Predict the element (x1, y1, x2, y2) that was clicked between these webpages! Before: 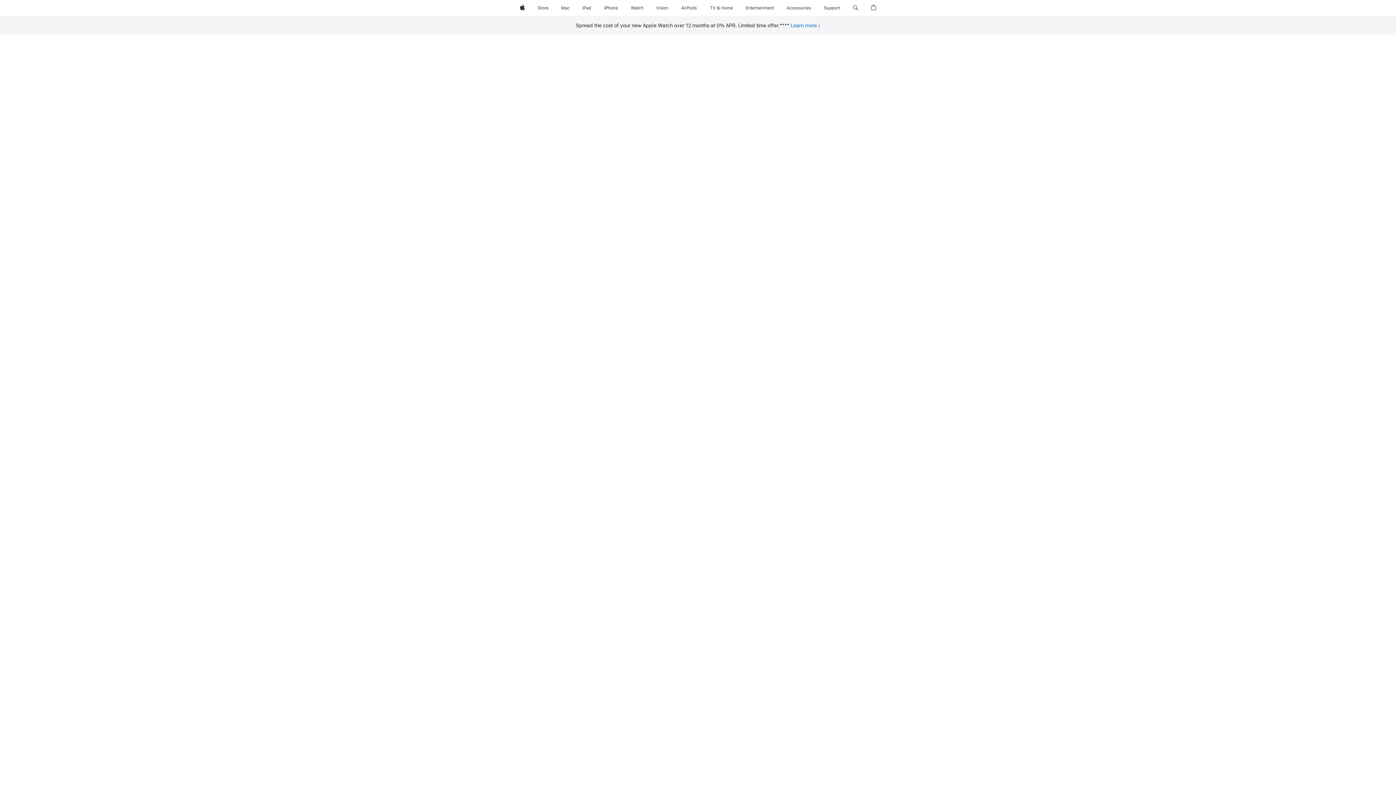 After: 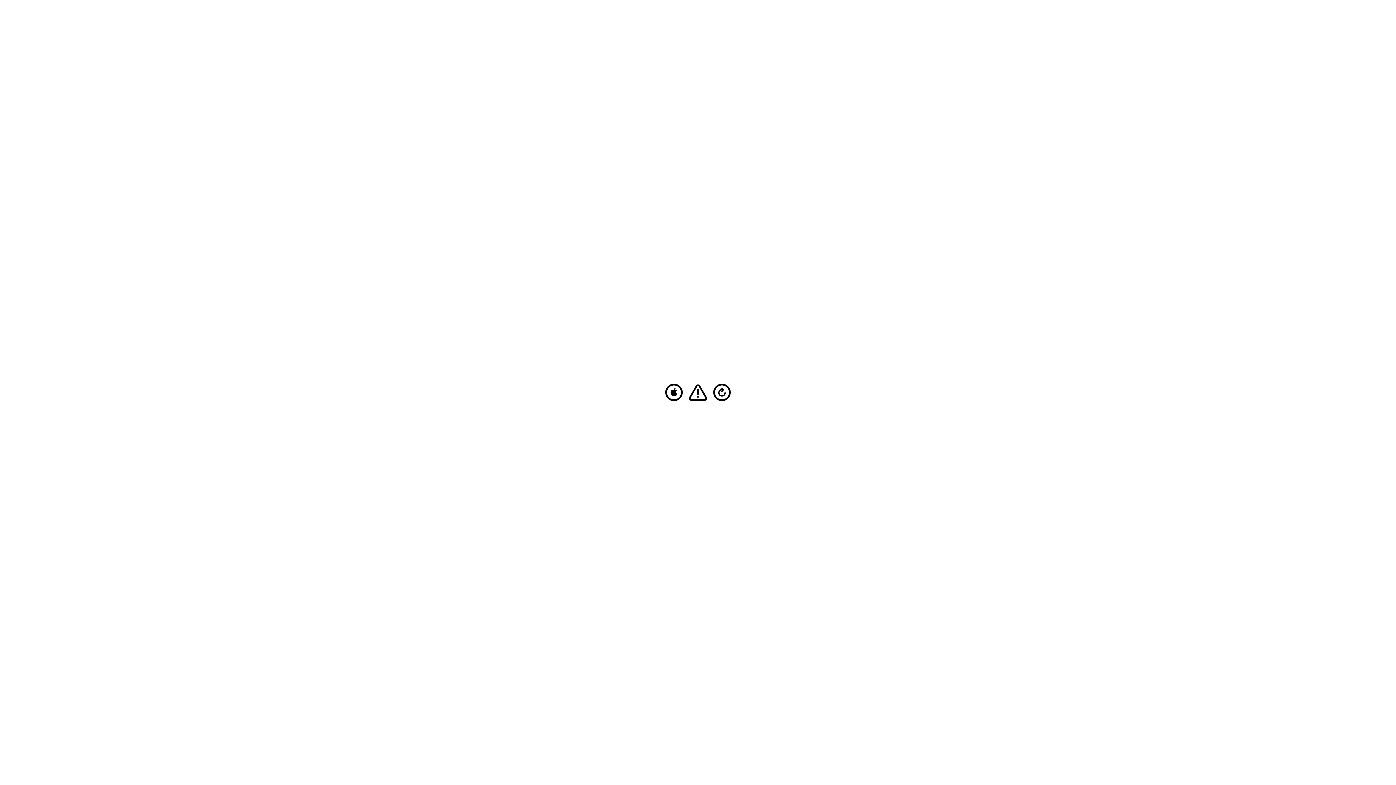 Action: bbox: (579, 0, 594, 16) label: iPad